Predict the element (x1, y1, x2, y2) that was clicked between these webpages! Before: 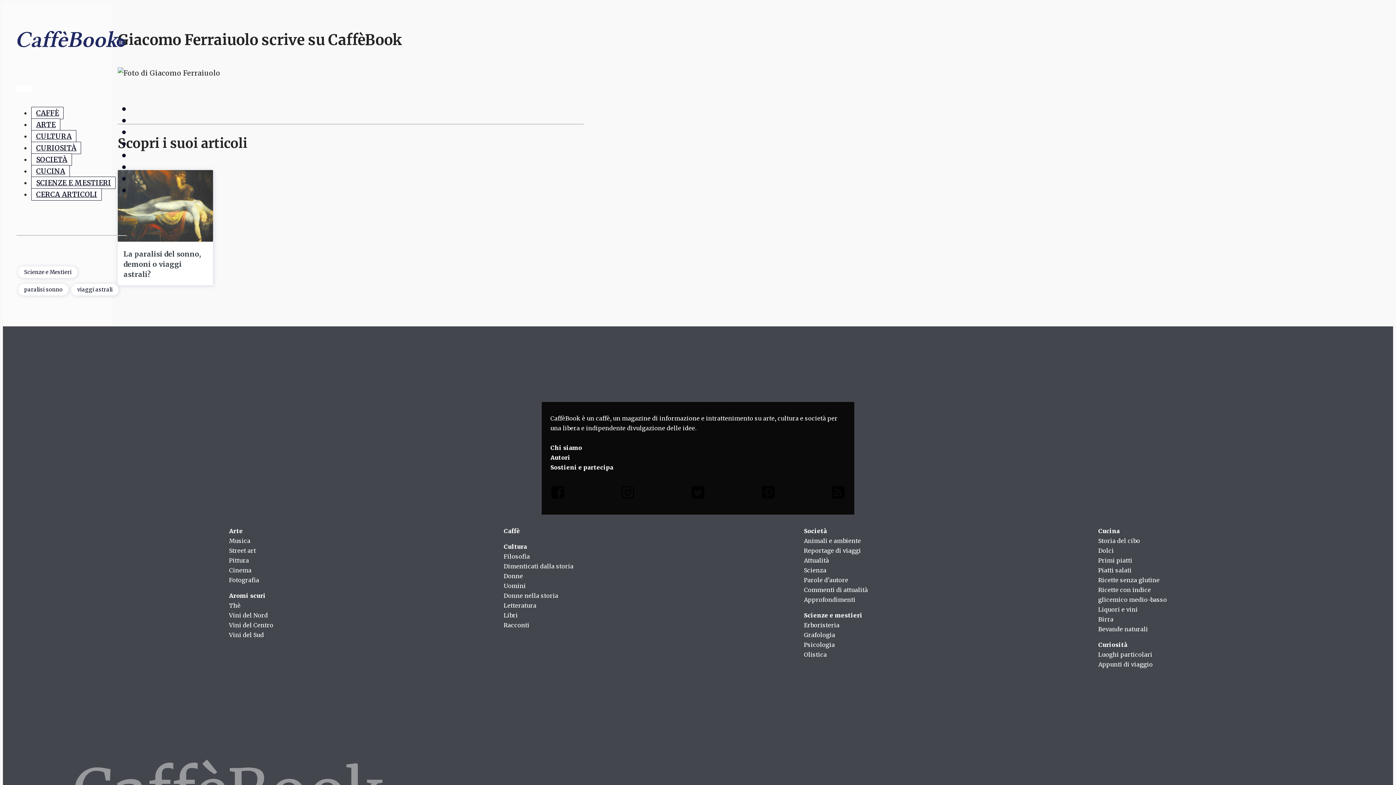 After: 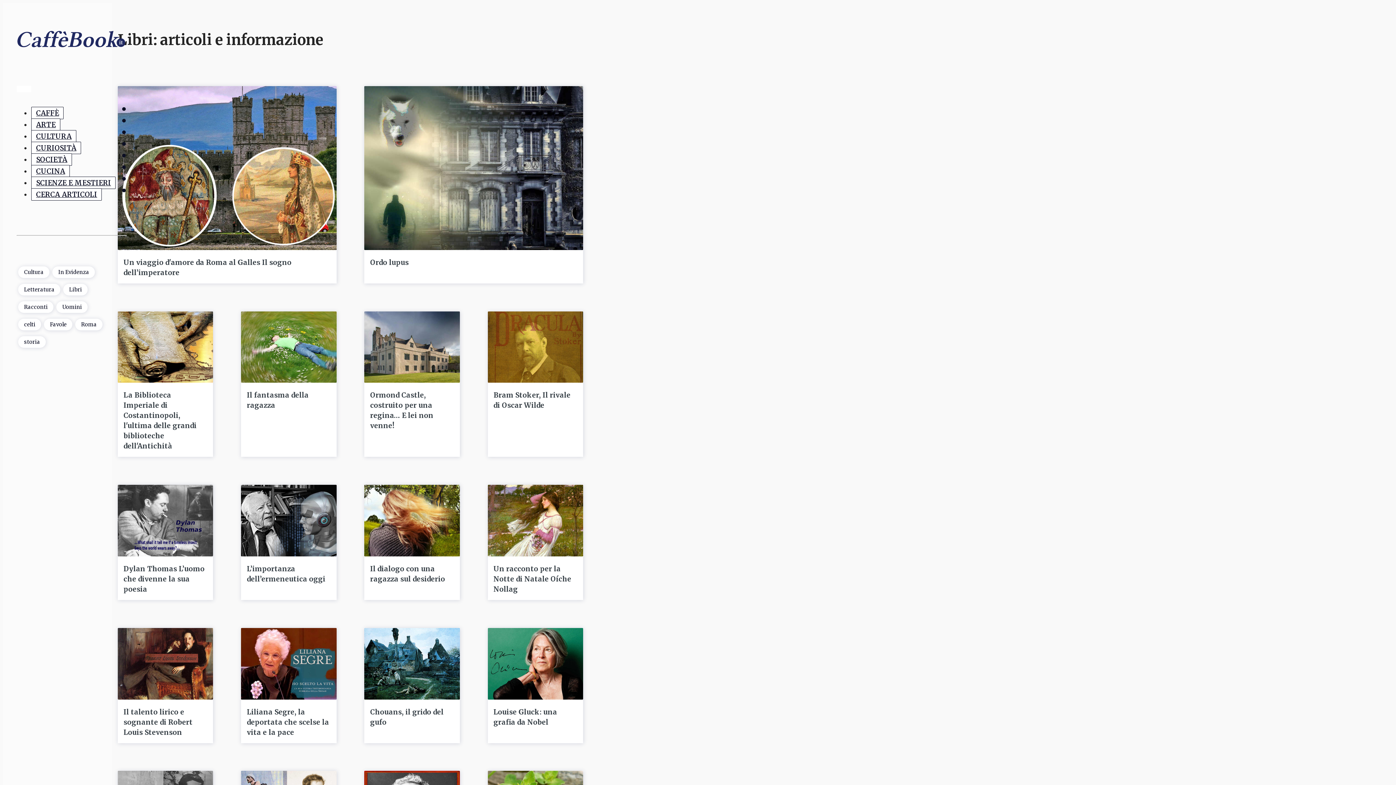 Action: label: Libri bbox: (503, 611, 518, 620)